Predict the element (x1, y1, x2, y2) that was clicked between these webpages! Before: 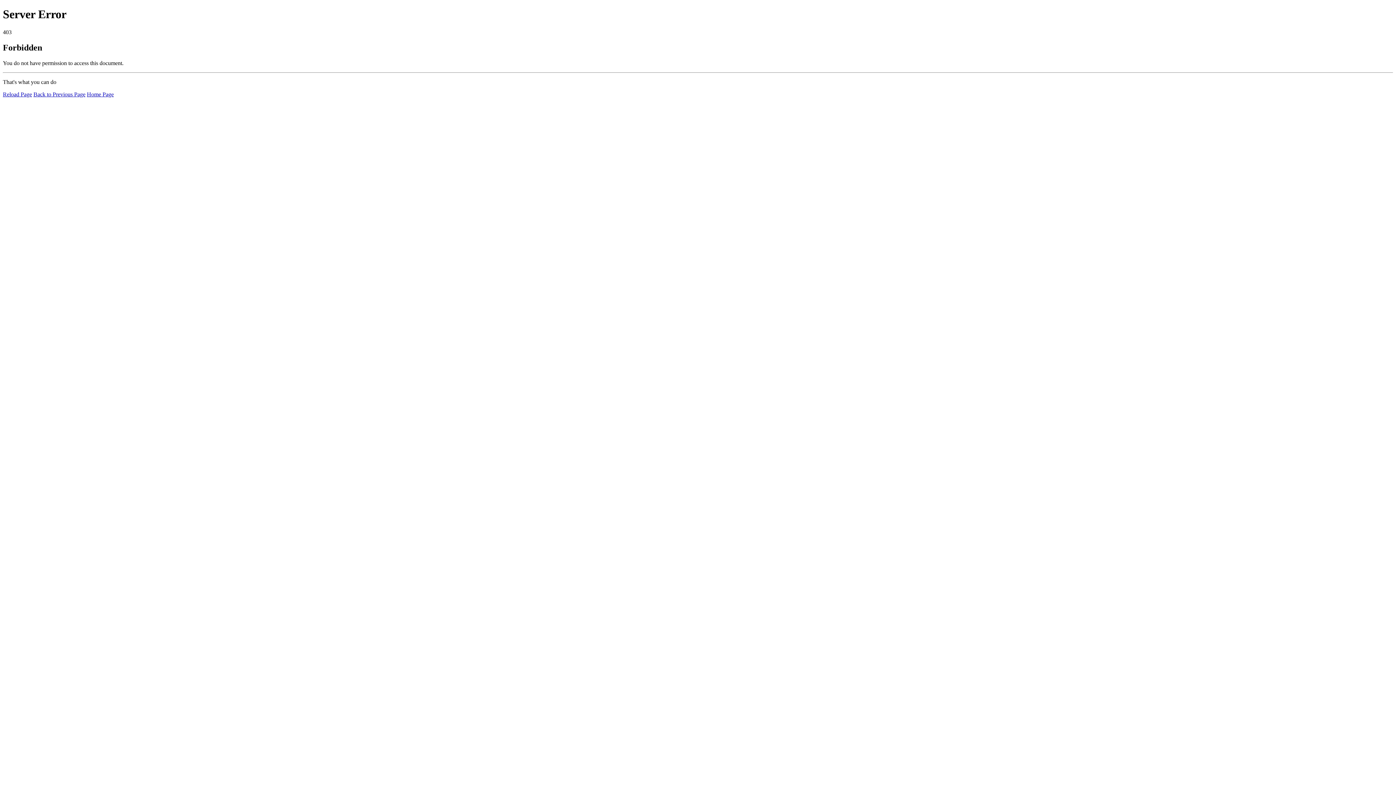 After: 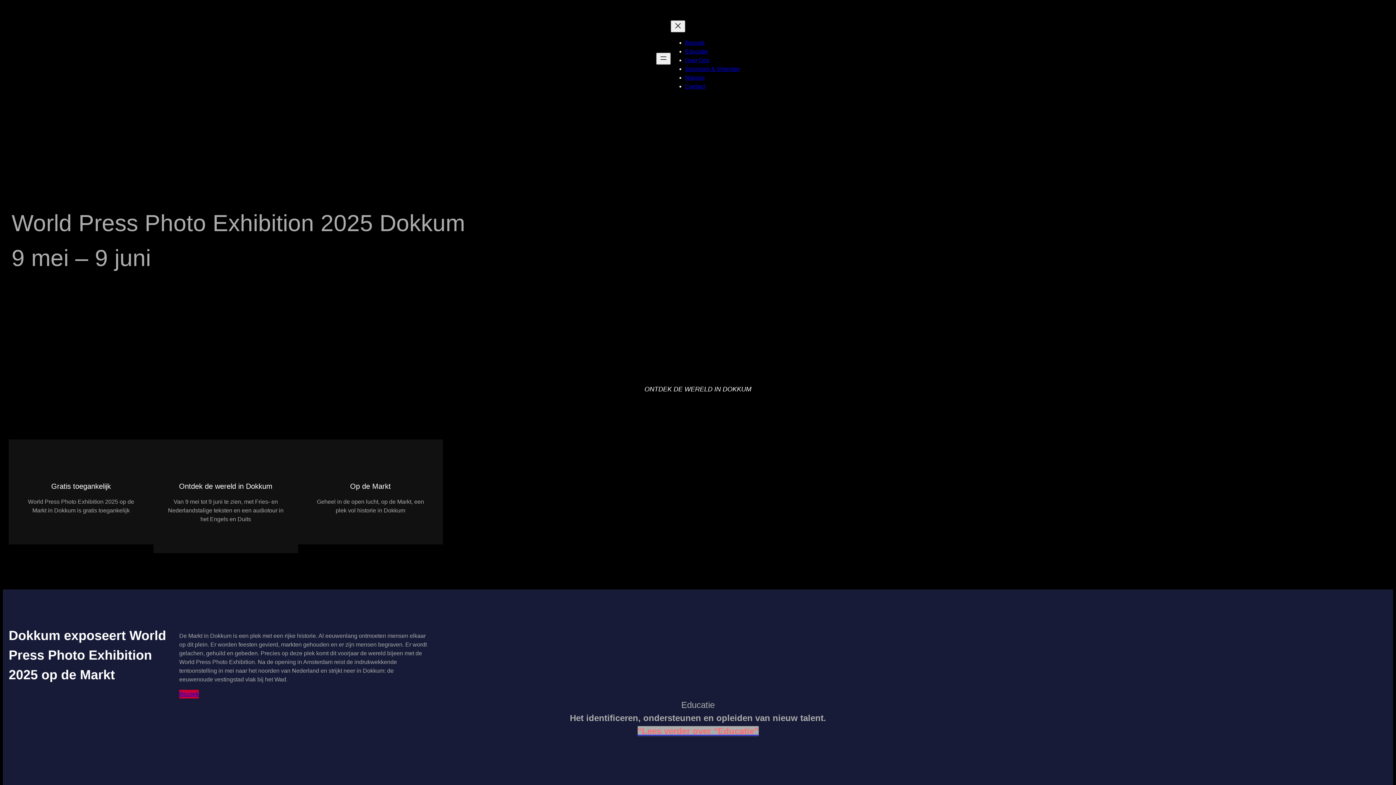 Action: label: Home Page bbox: (86, 91, 113, 97)